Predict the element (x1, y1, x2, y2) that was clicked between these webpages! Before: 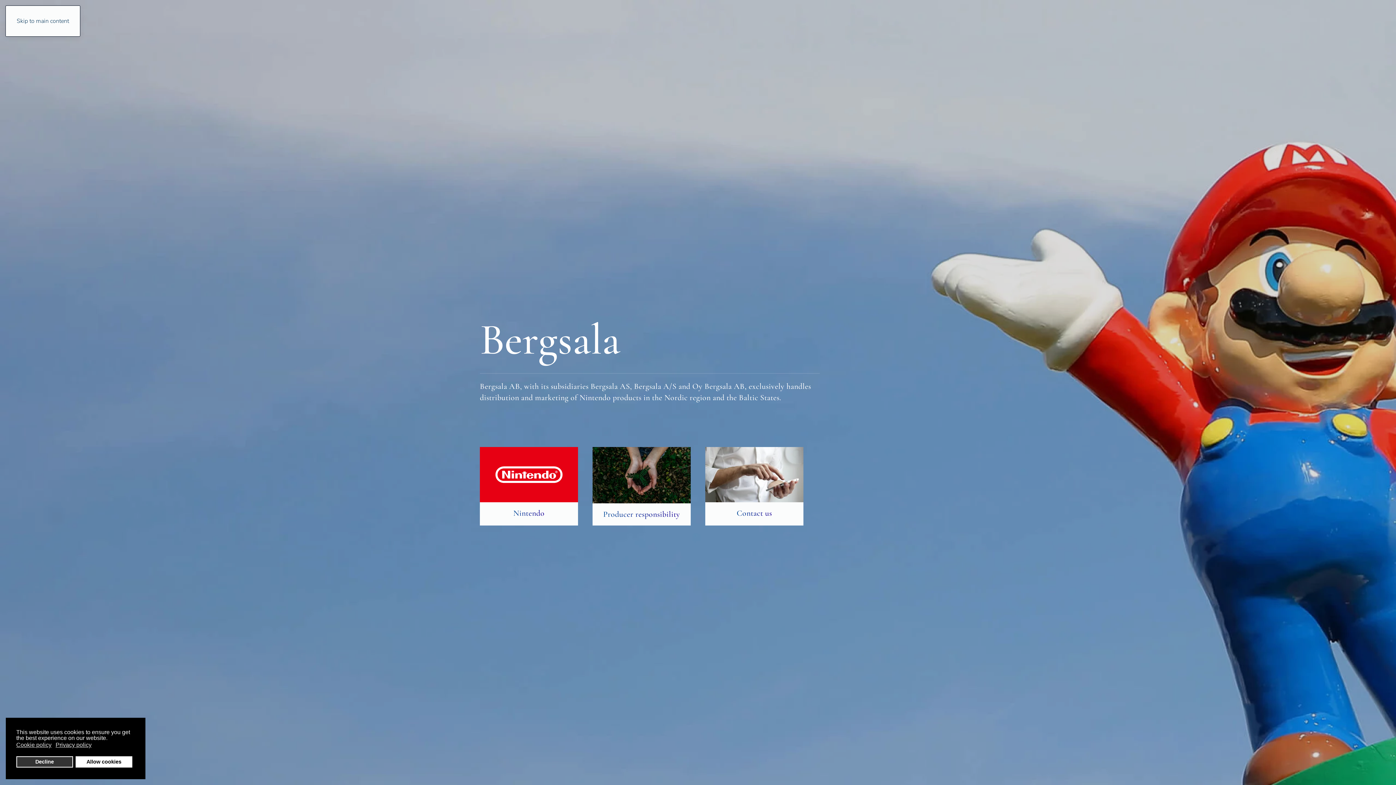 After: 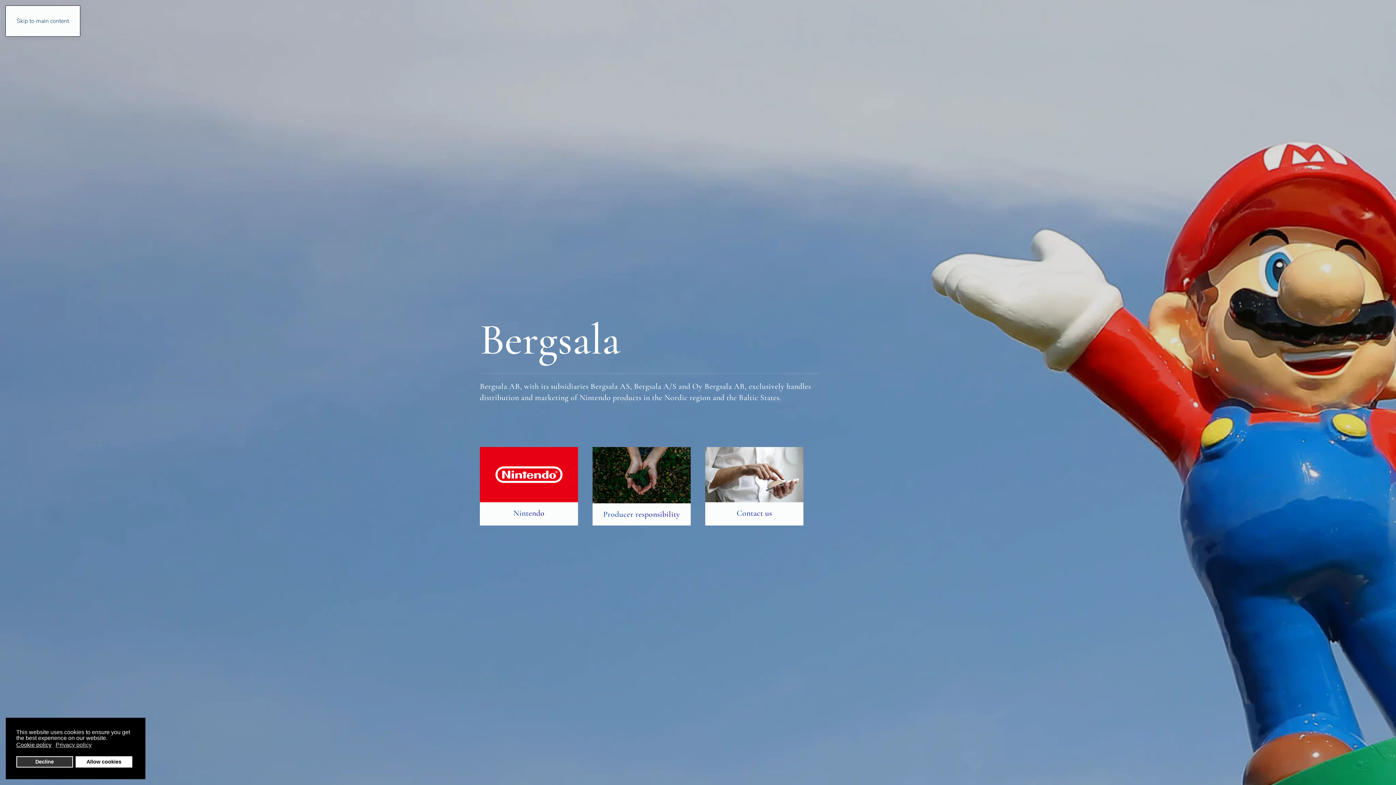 Action: bbox: (16, 741, 52, 749) label: Cookie policy